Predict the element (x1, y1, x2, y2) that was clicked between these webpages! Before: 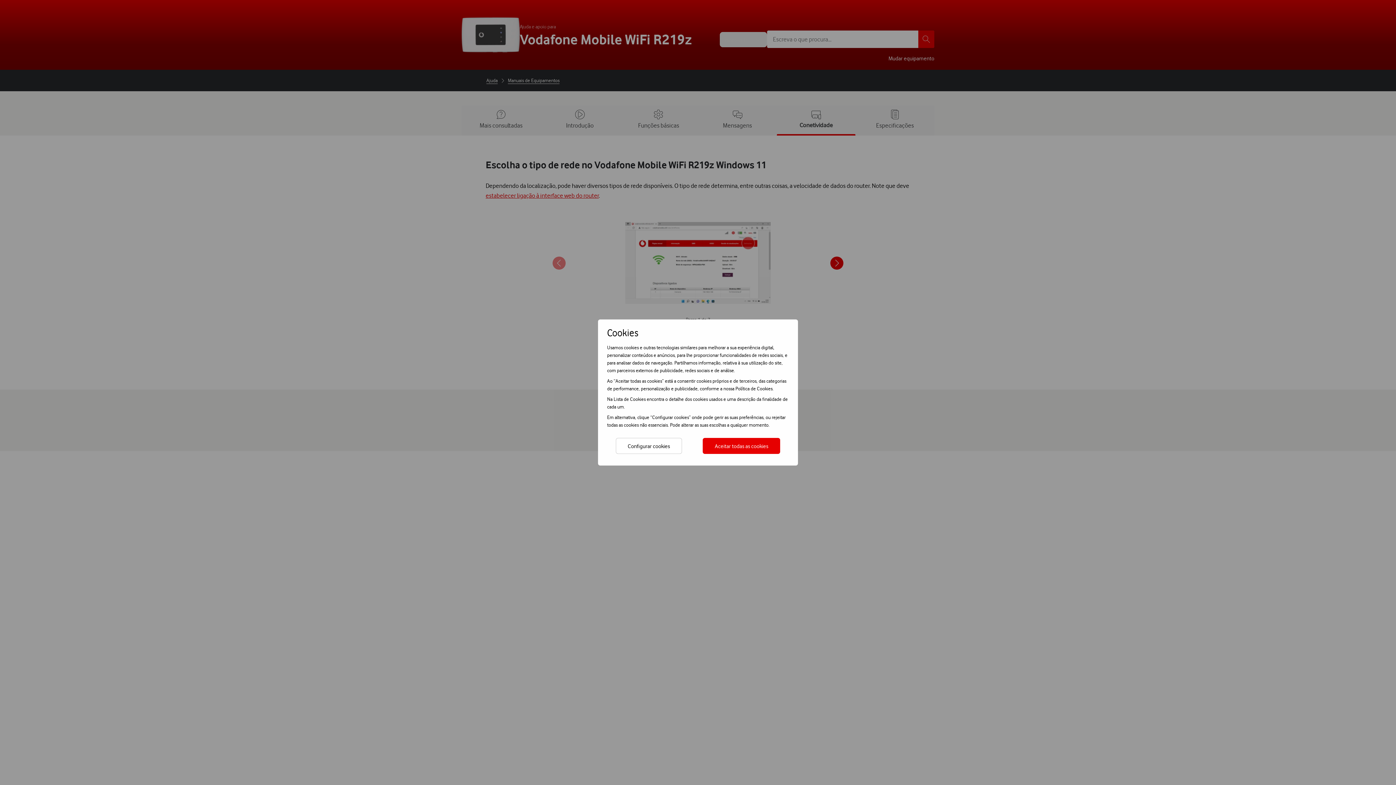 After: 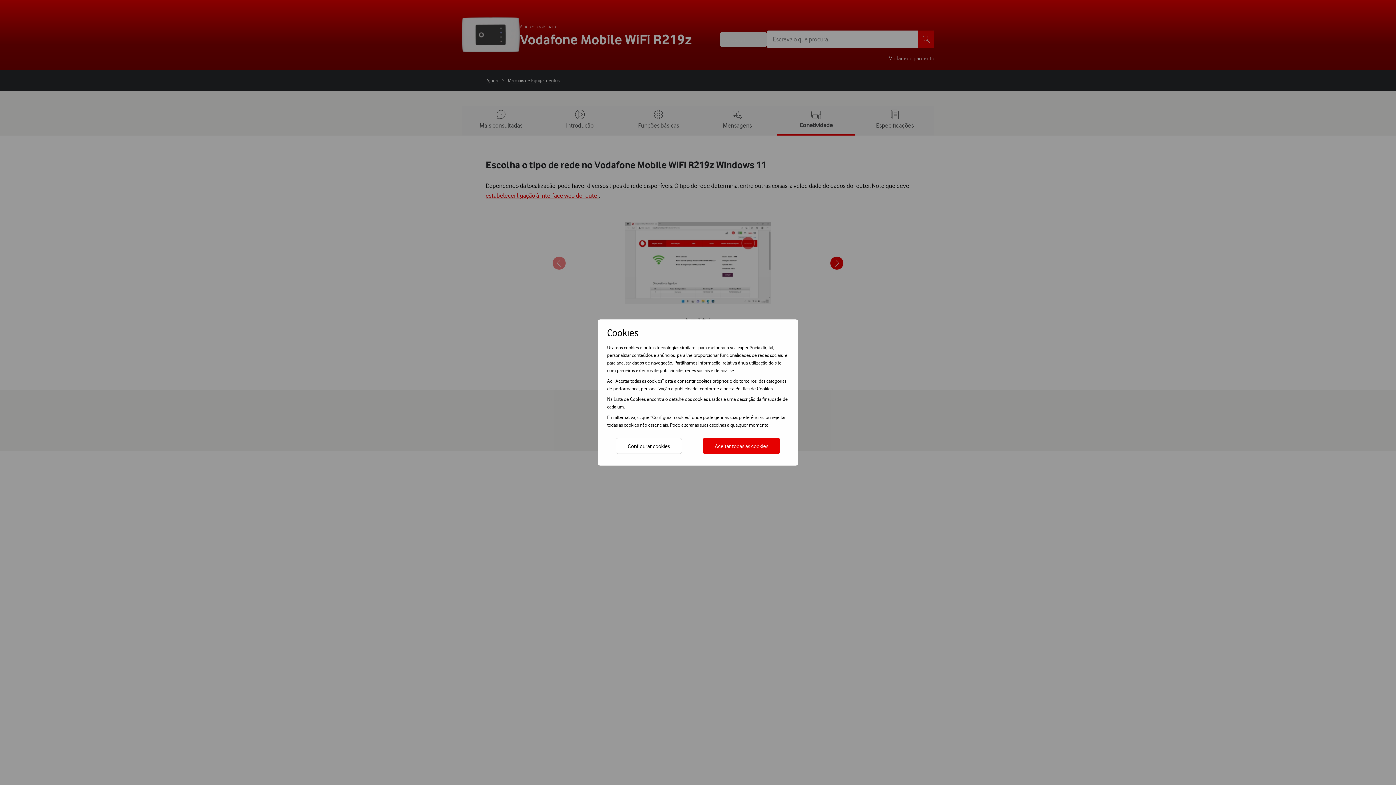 Action: label: Política de Cookies bbox: (735, 385, 772, 391)